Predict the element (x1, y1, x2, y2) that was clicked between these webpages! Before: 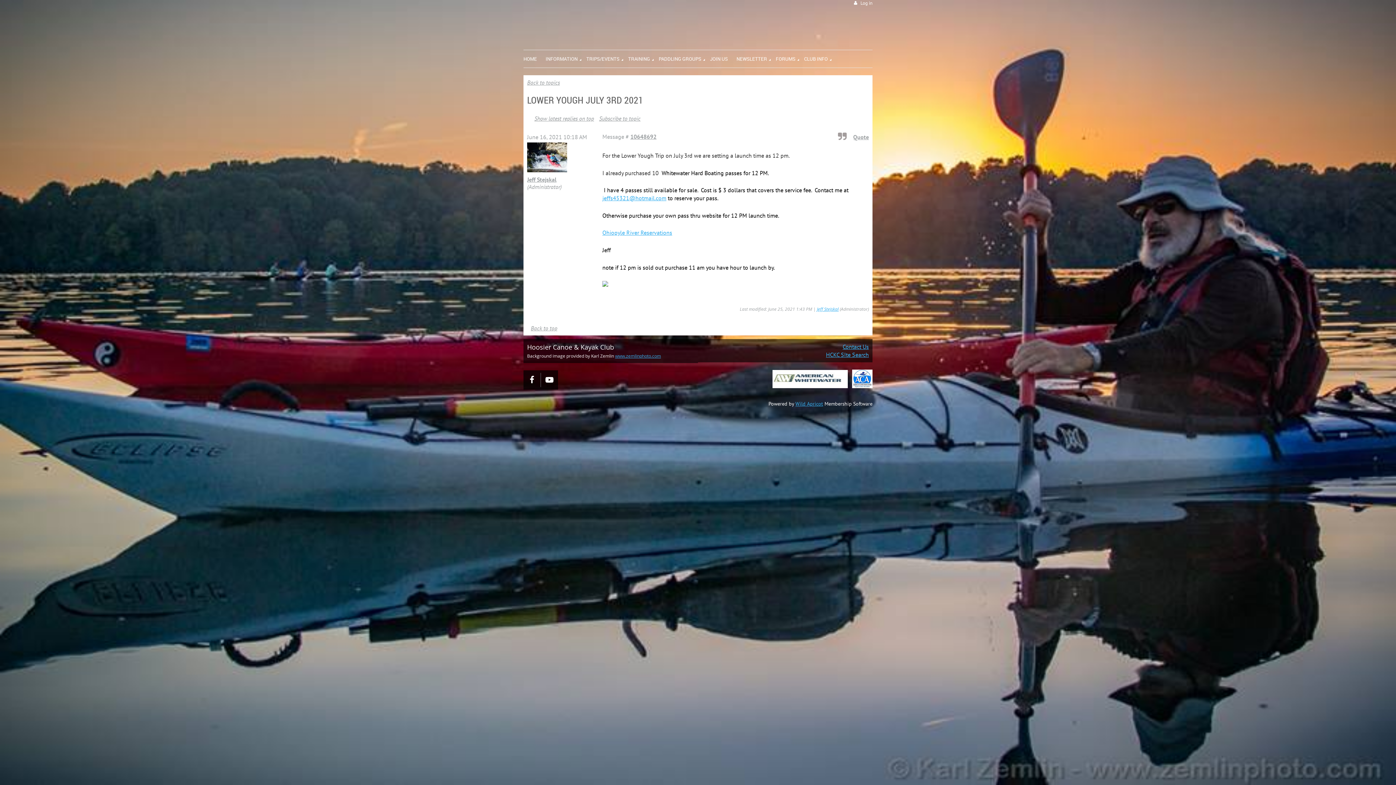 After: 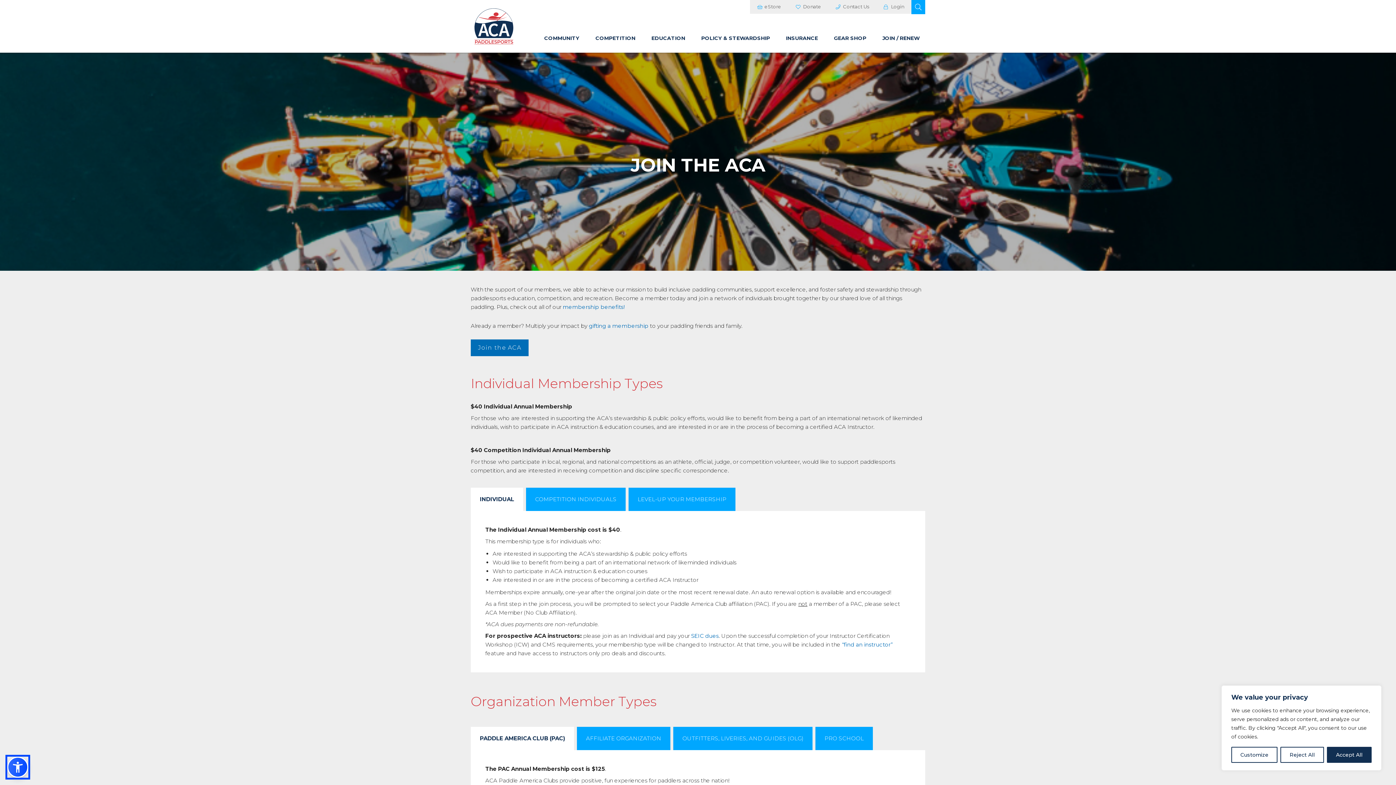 Action: bbox: (852, 382, 872, 389)